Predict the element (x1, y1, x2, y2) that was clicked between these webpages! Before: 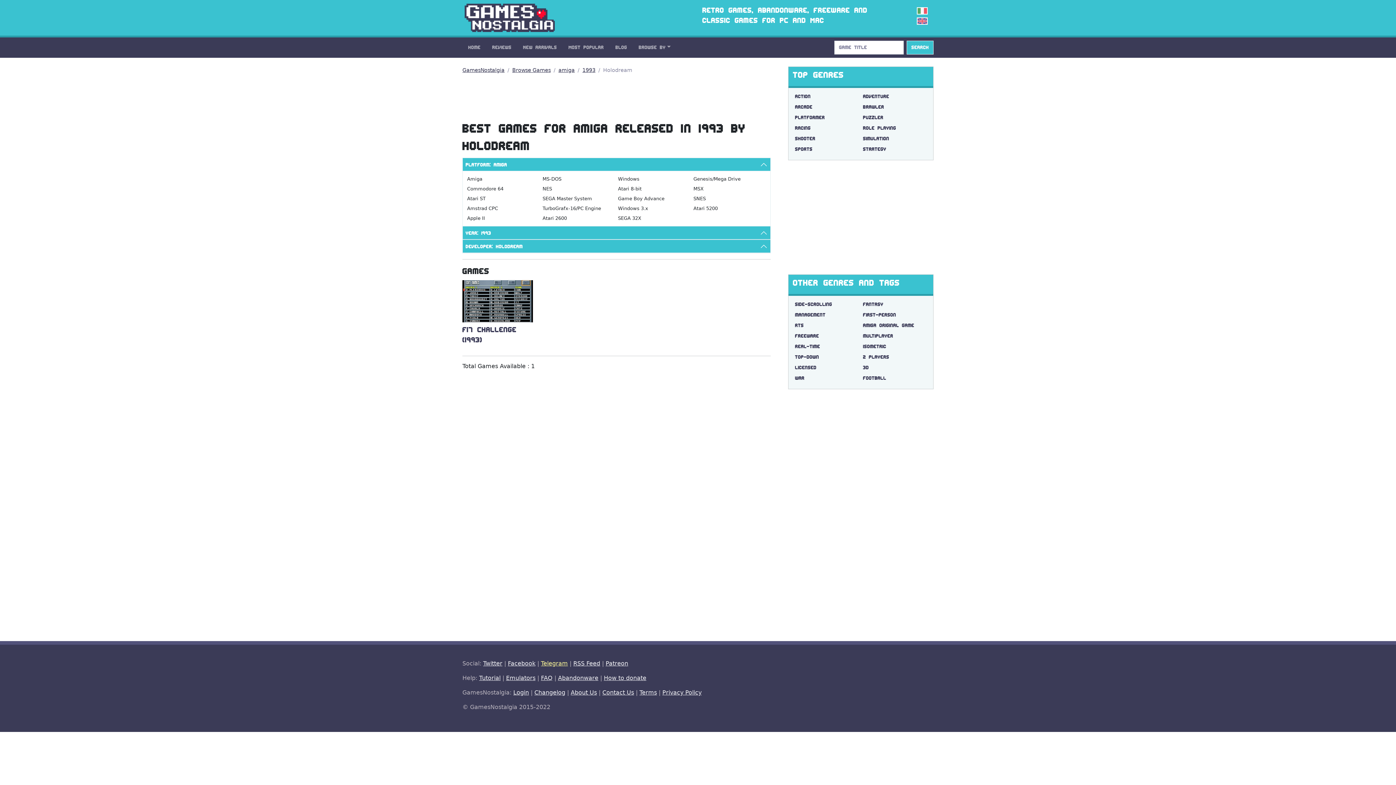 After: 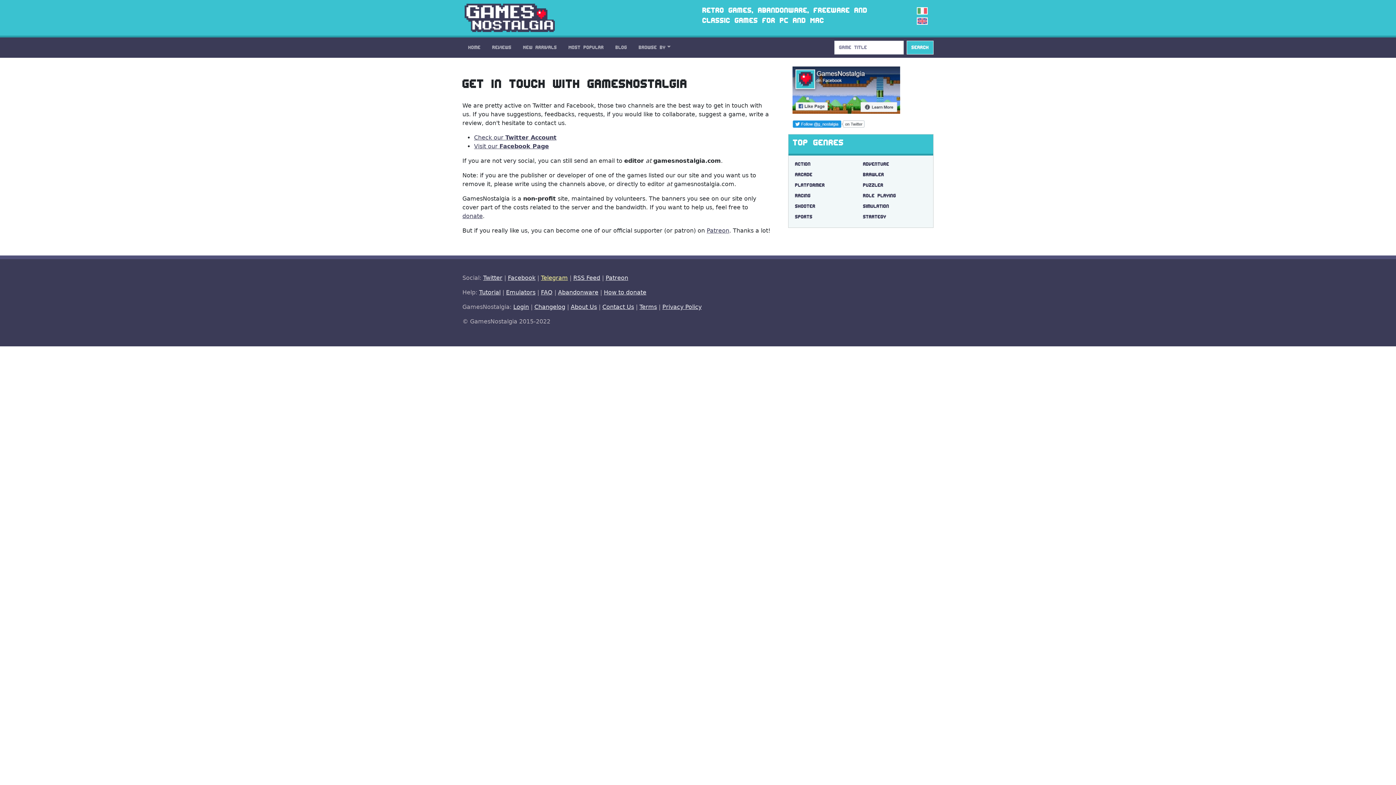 Action: label: Contact Us bbox: (602, 689, 634, 696)